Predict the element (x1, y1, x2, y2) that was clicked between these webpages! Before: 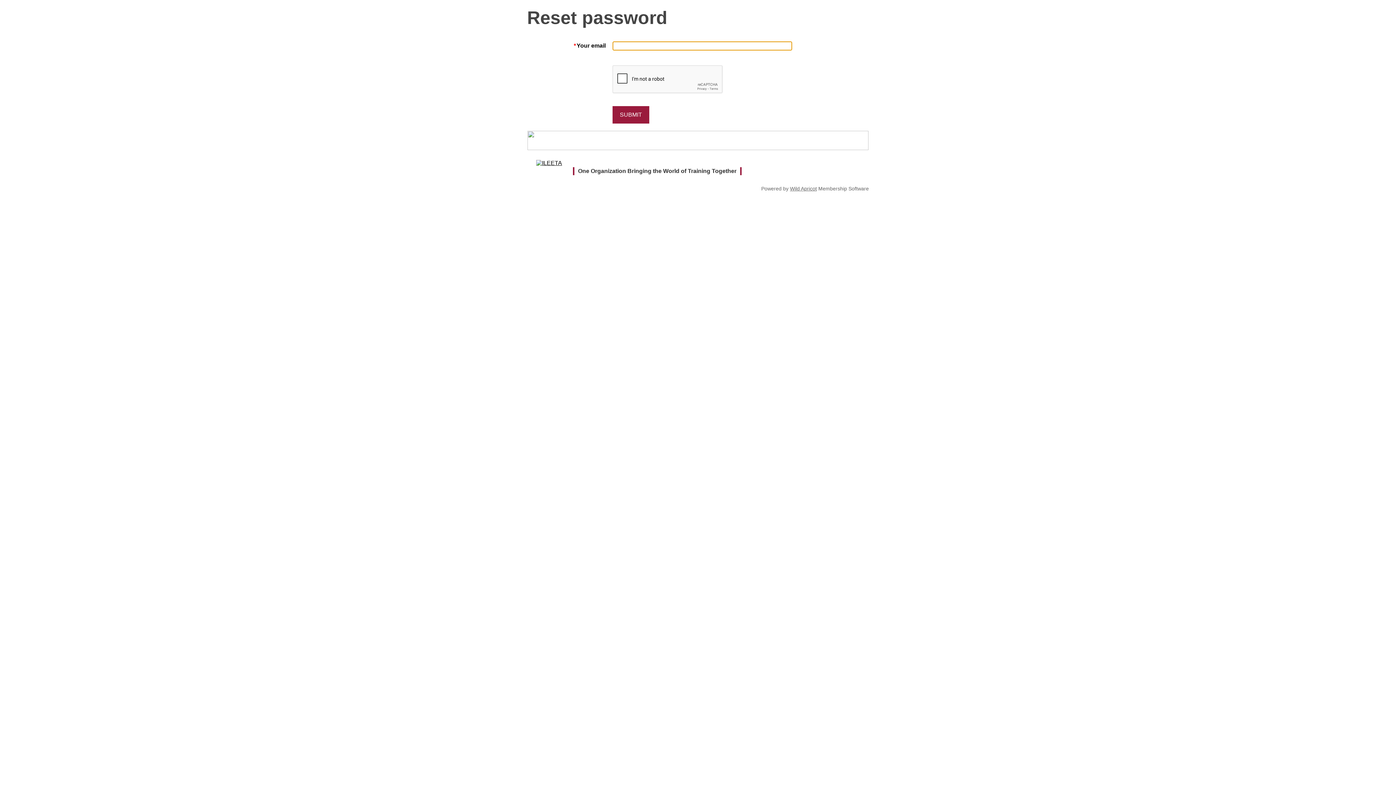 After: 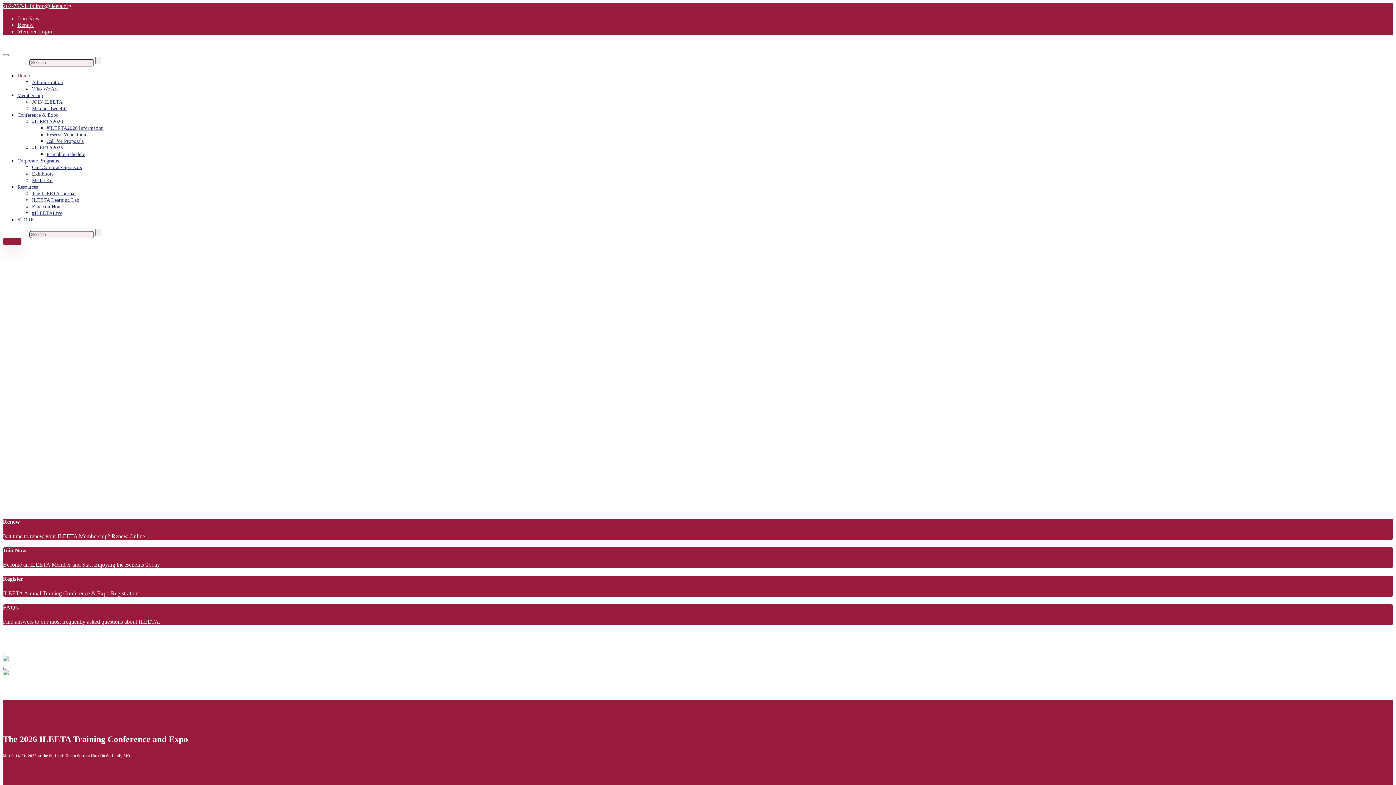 Action: bbox: (536, 160, 562, 166)